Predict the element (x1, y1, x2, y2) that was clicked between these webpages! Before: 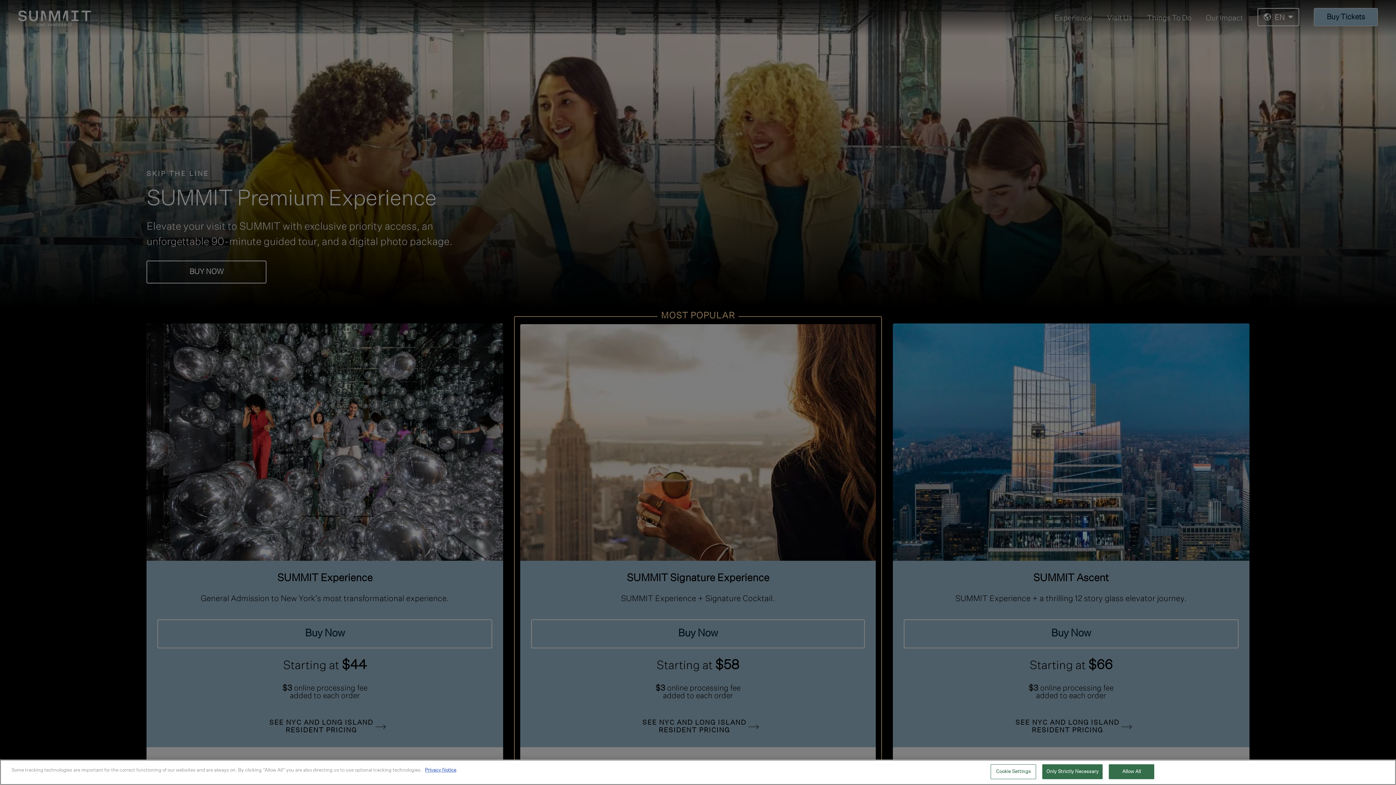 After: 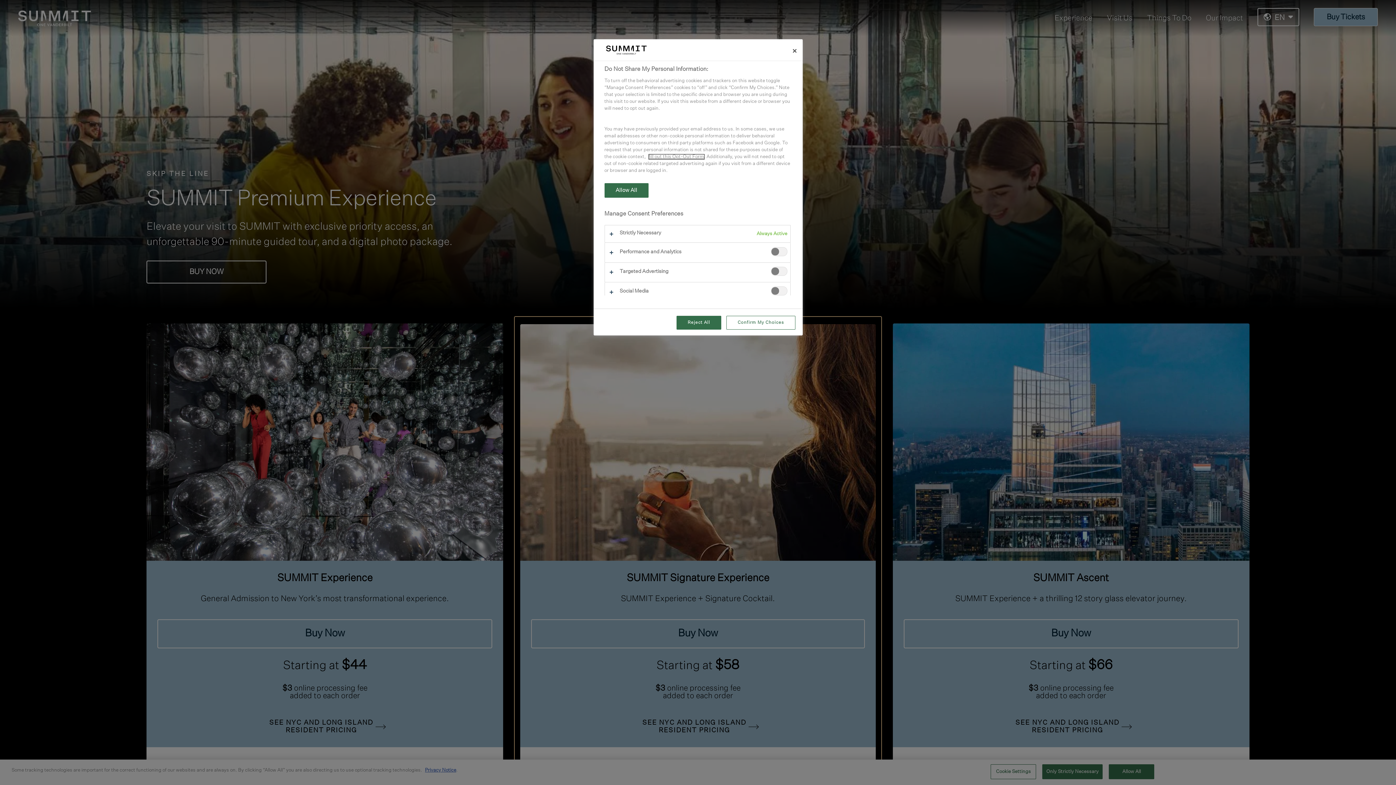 Action: bbox: (991, 764, 1036, 779) label: Cookie Settings